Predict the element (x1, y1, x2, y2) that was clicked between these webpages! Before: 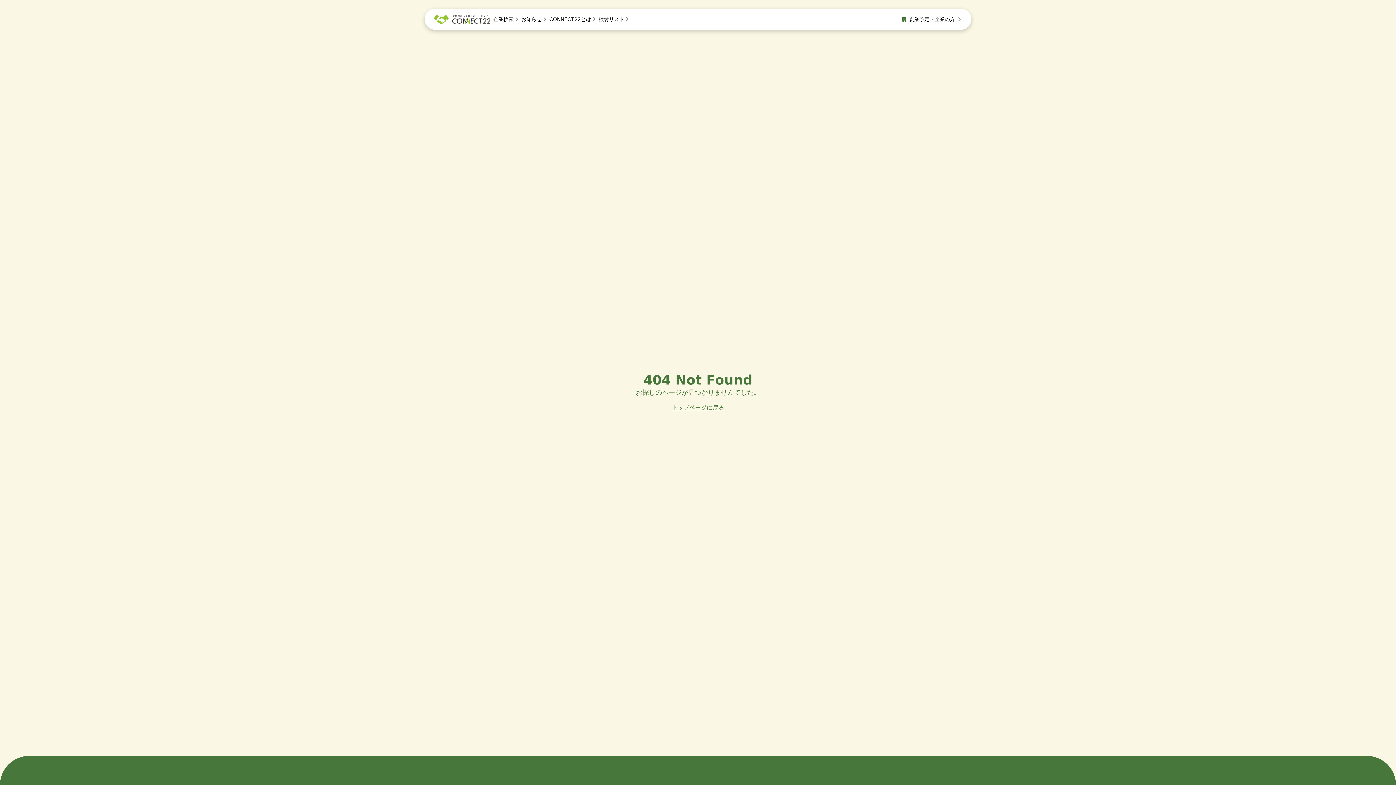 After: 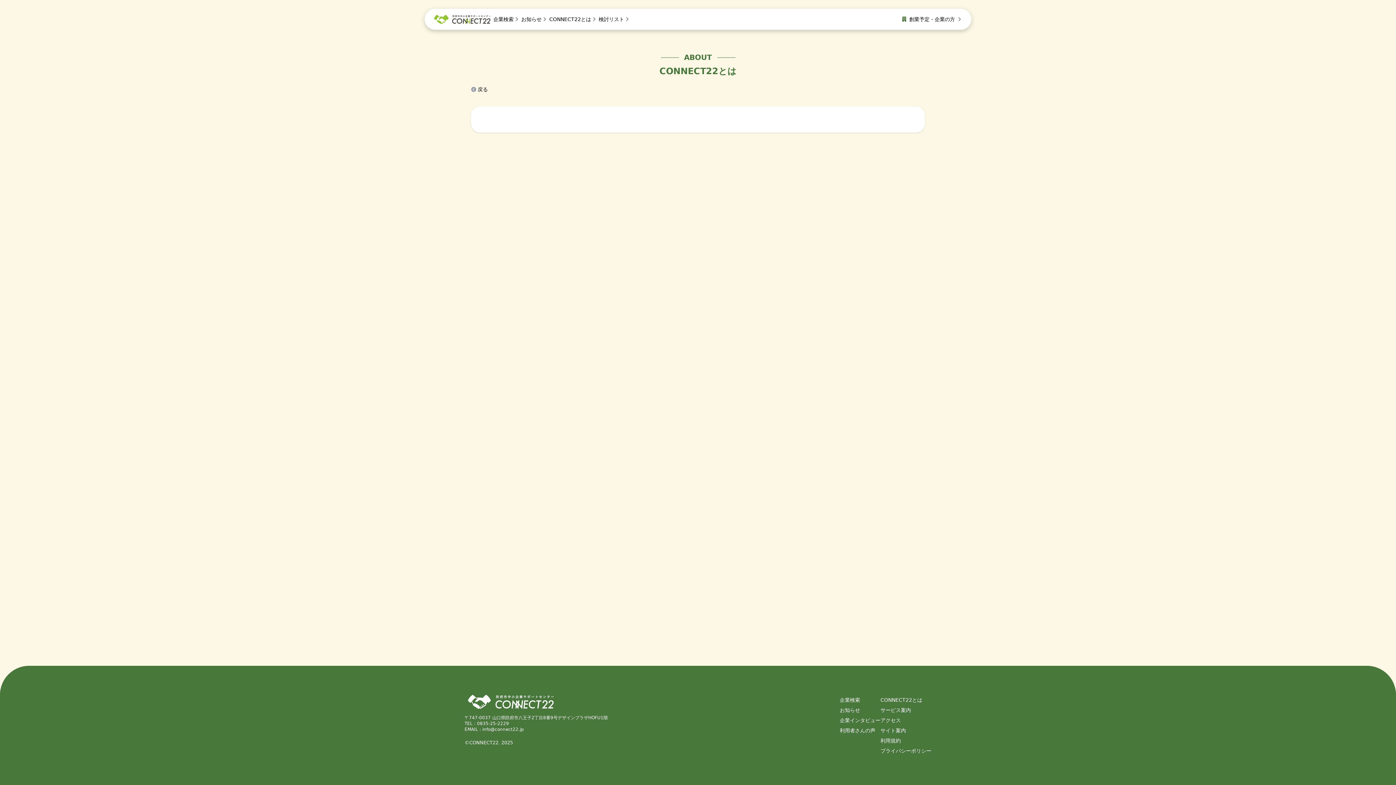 Action: bbox: (548, 11, 597, 26) label: CONNECT22とは